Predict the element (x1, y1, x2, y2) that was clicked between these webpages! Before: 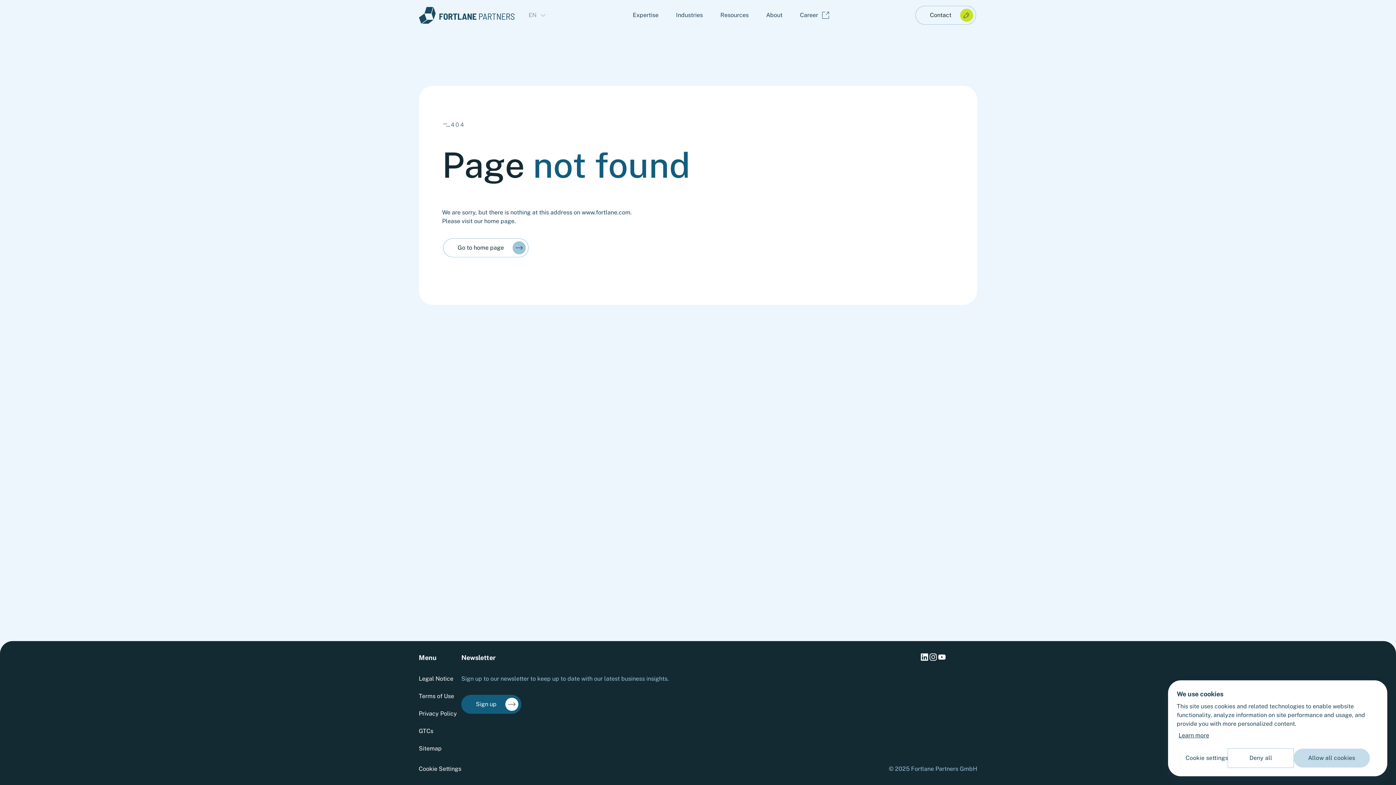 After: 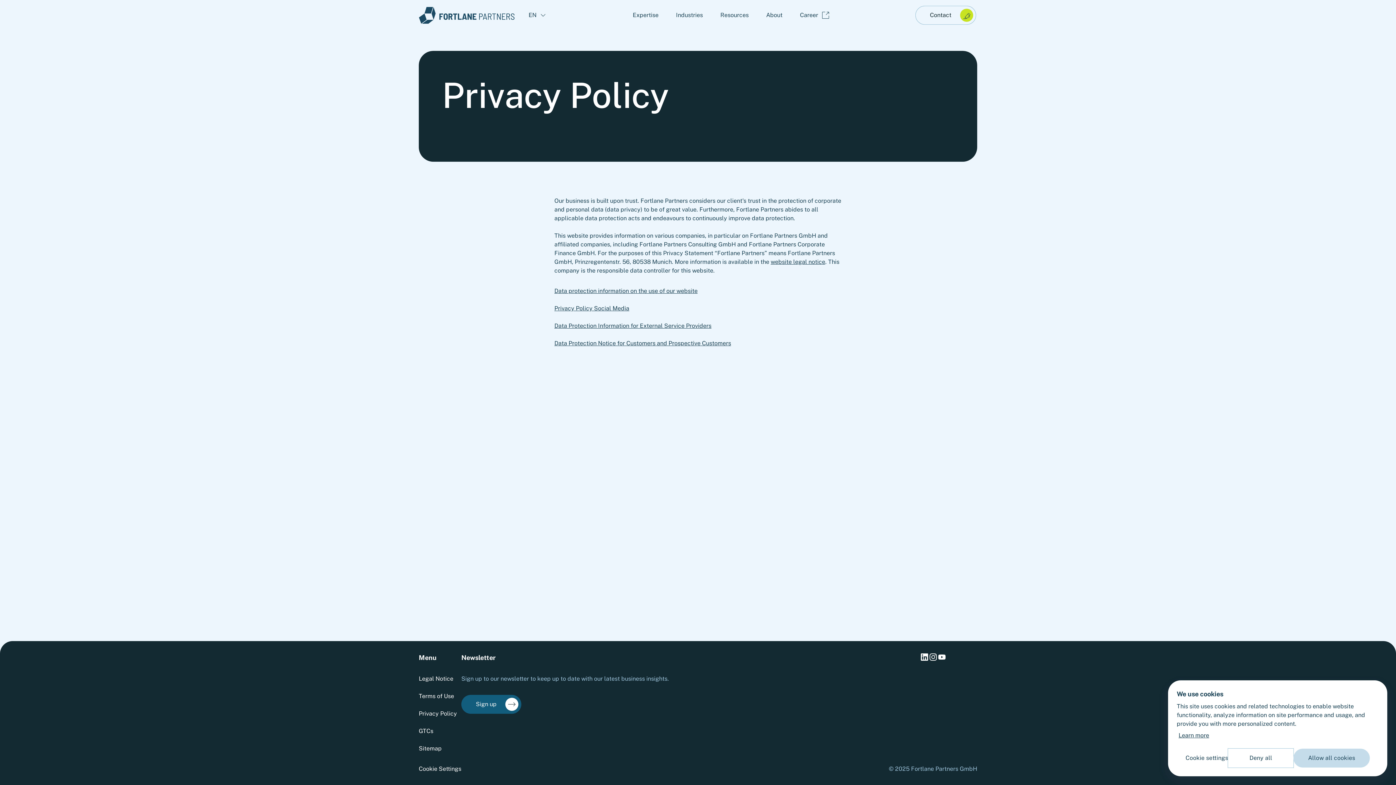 Action: bbox: (418, 710, 457, 717) label: Privacy Policy